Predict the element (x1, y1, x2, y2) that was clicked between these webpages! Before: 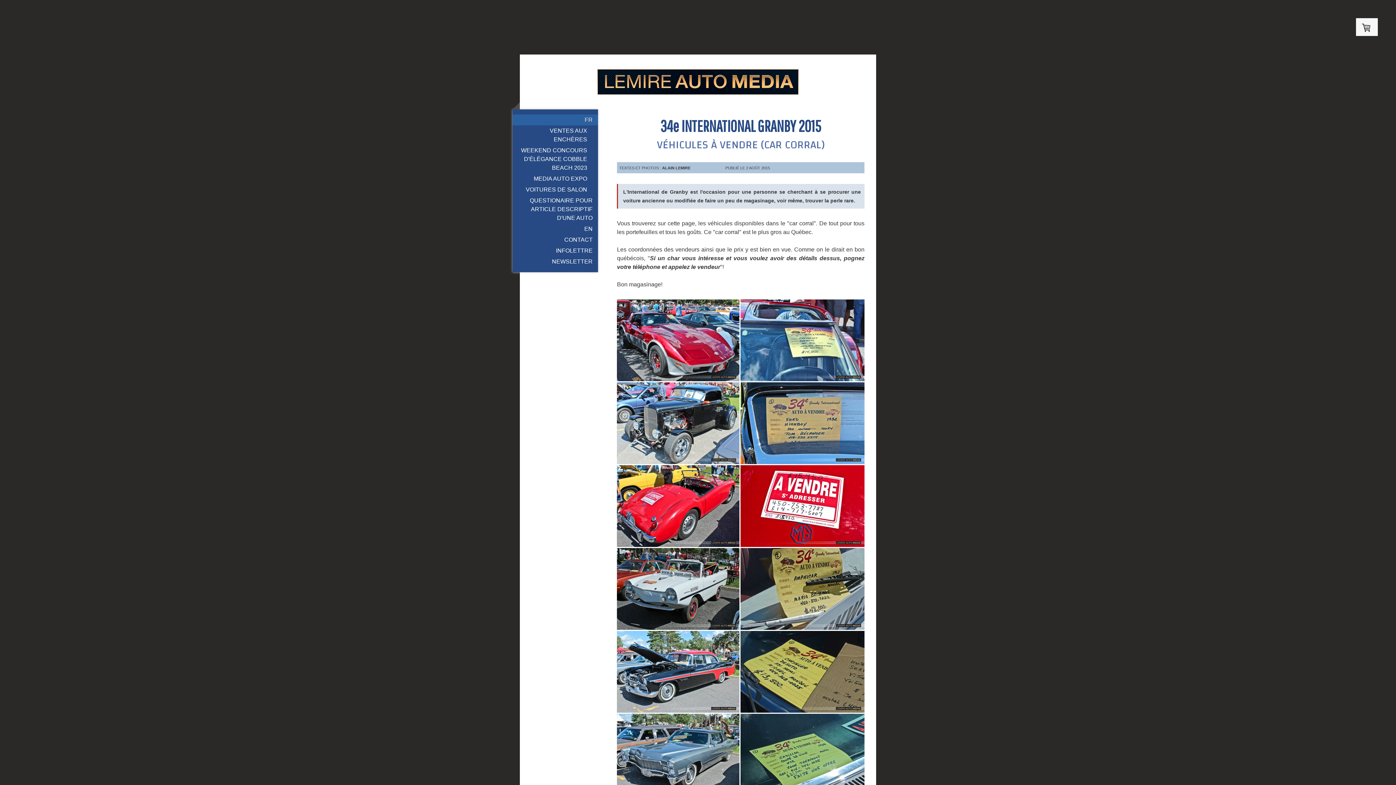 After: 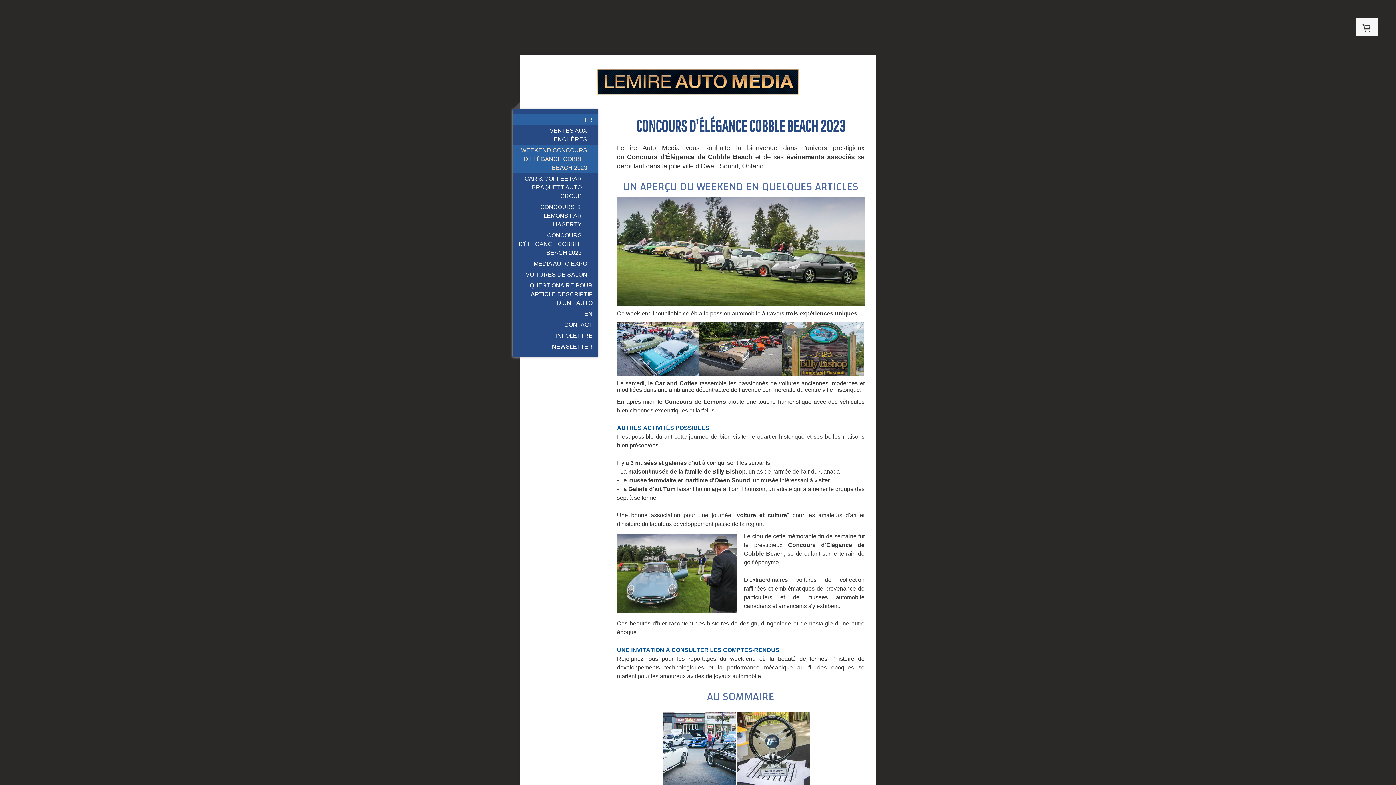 Action: bbox: (512, 145, 598, 173) label: WEEKEND CONCOURS D'ÉLÉGANCE COBBLE BEACH 2023